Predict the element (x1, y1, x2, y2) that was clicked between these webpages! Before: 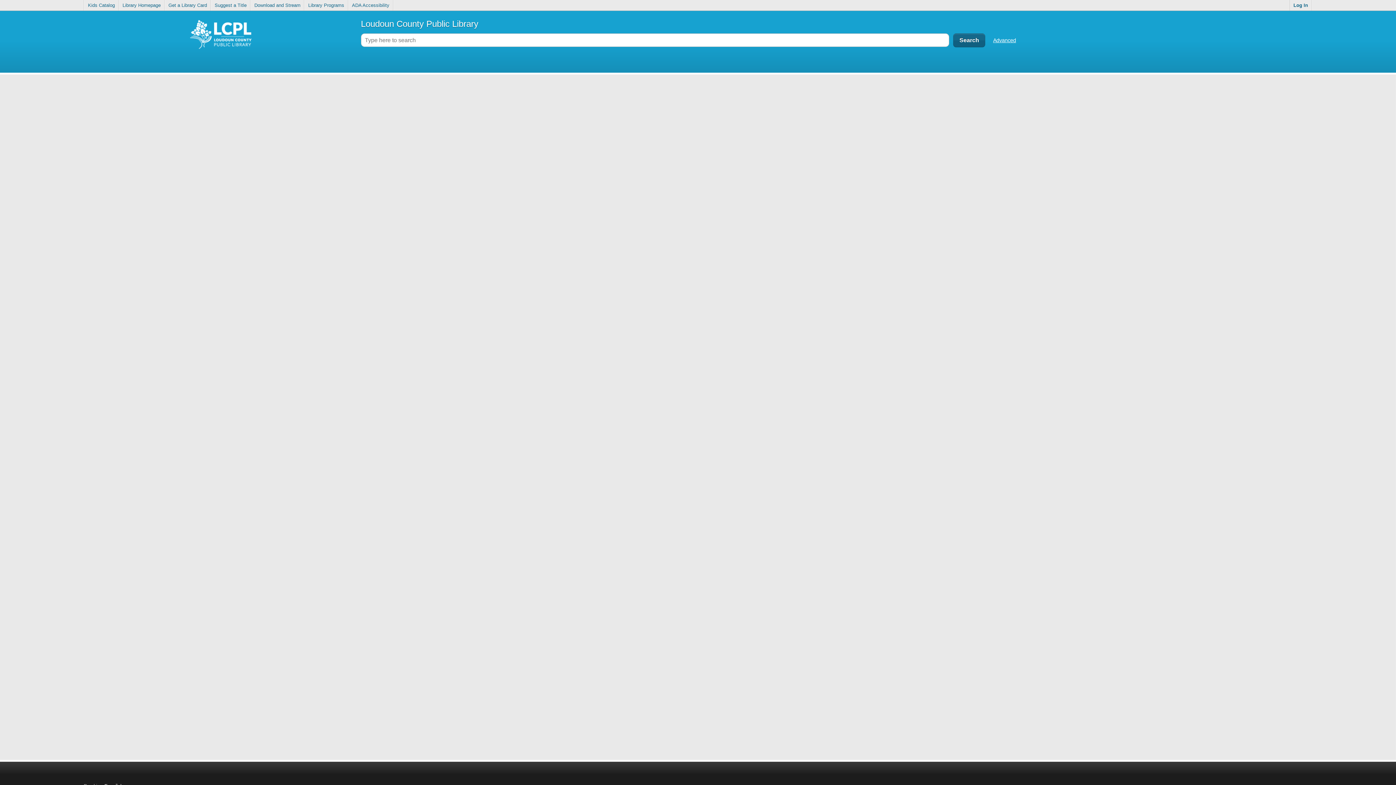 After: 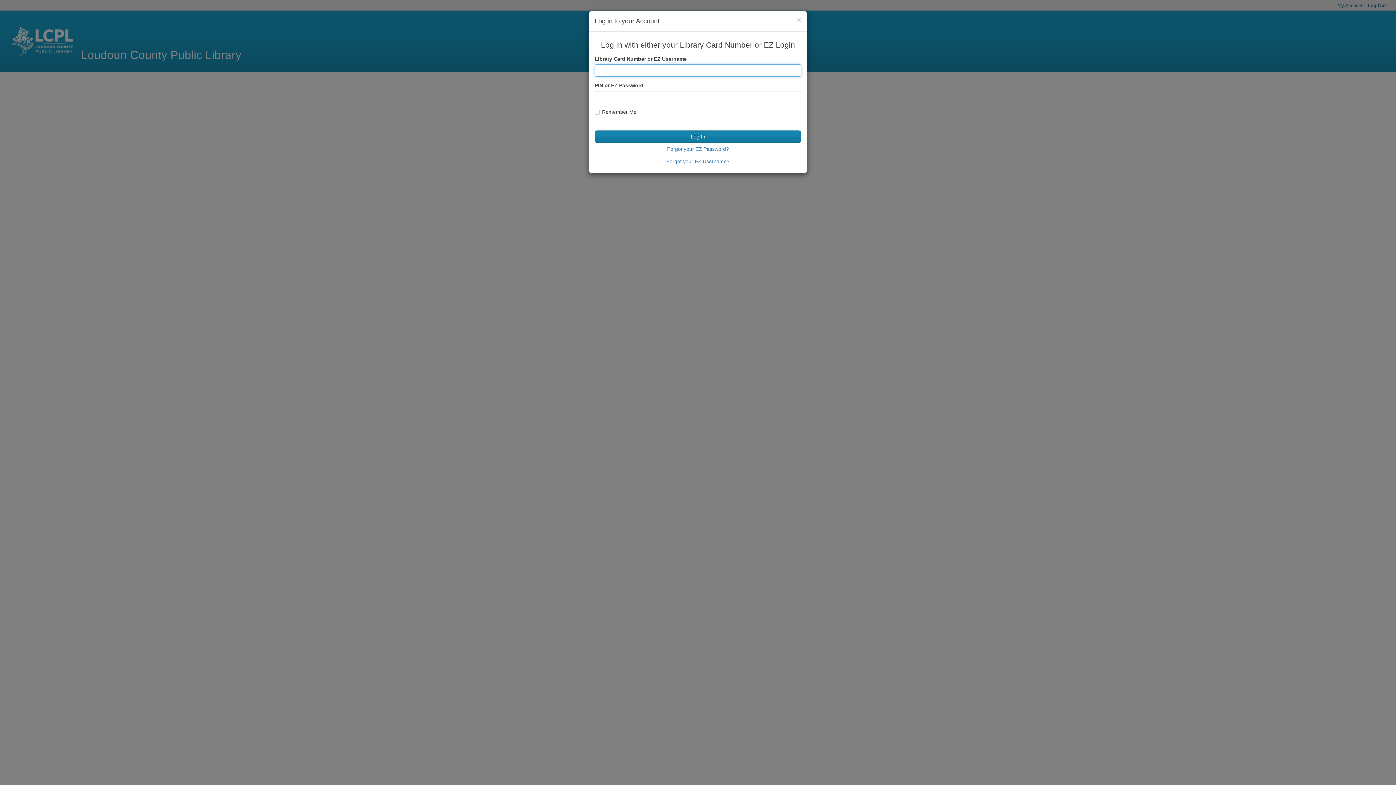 Action: label: Suggest a Title bbox: (211, 0, 250, 10)